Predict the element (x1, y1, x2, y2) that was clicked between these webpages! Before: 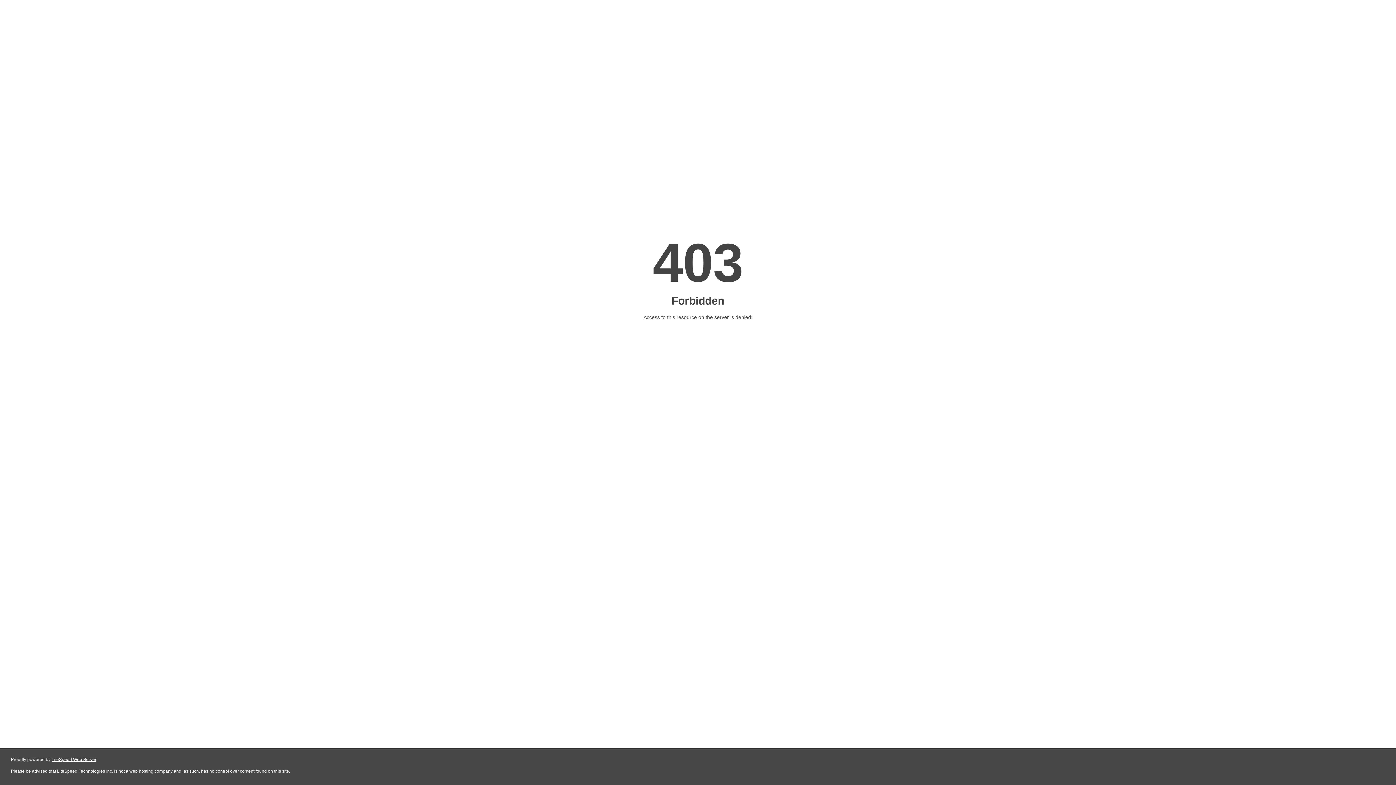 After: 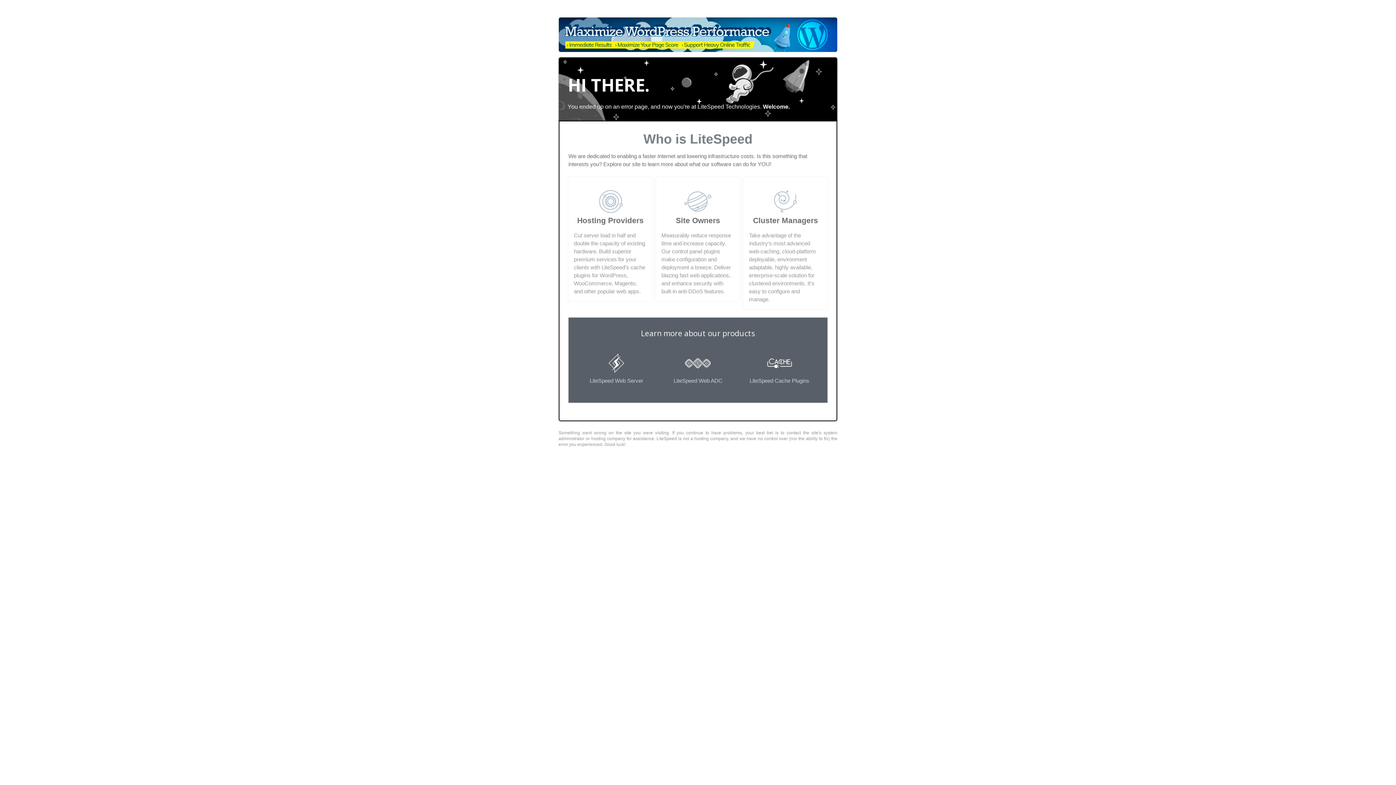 Action: label: LiteSpeed Web Server bbox: (51, 757, 96, 762)